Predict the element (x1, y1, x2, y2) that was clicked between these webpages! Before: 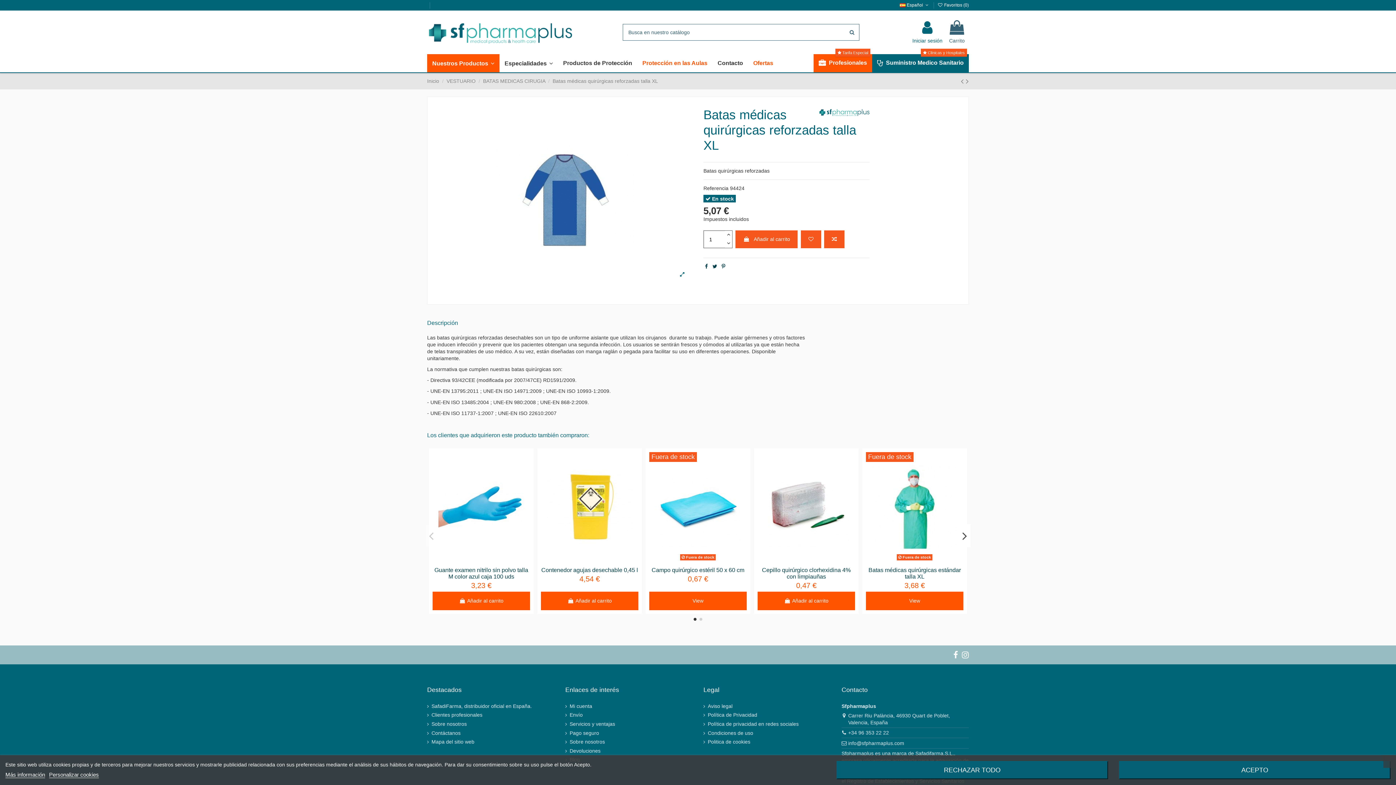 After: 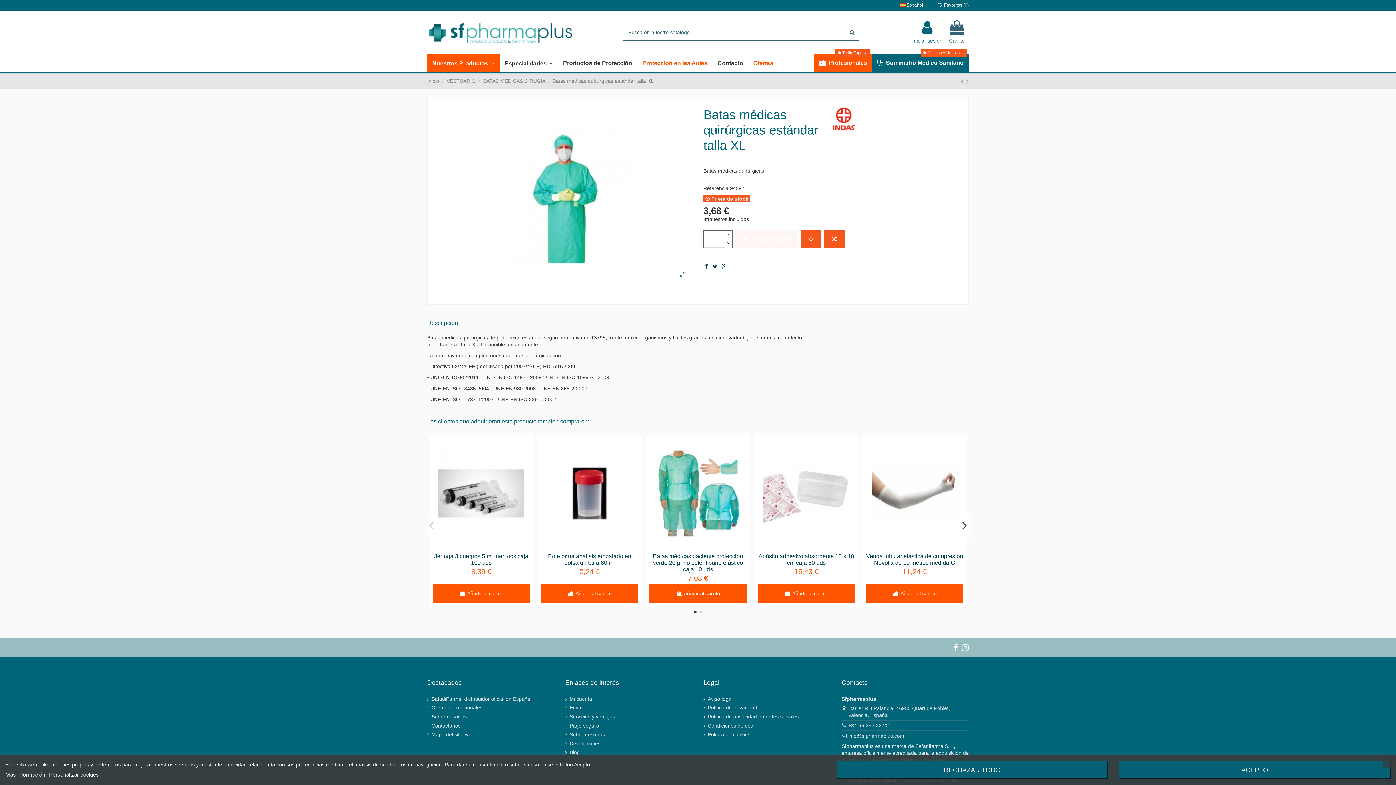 Action: label: Batas médicas quirúrgicas estándar talla XL bbox: (868, 567, 961, 580)